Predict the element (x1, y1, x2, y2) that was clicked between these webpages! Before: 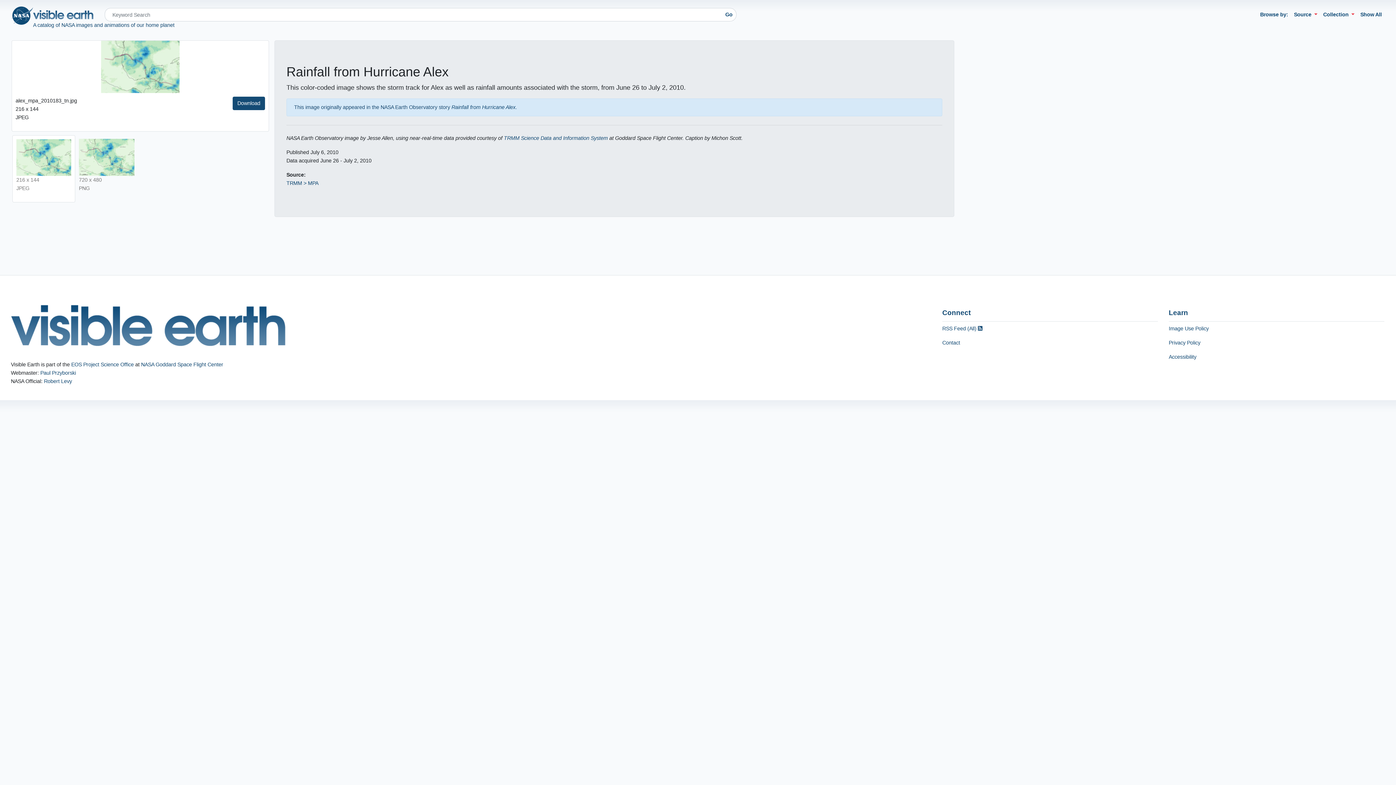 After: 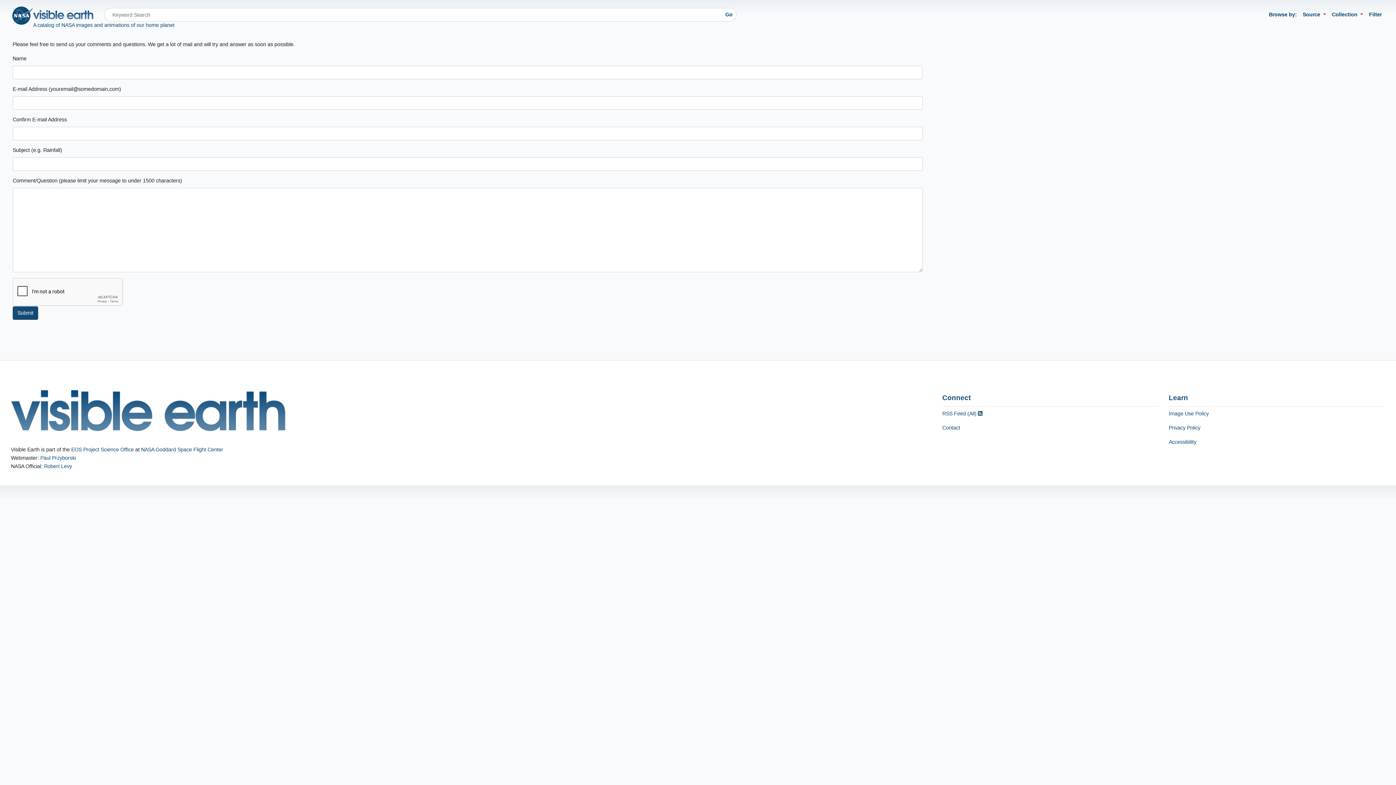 Action: label: Paul Przyborski bbox: (40, 370, 76, 376)